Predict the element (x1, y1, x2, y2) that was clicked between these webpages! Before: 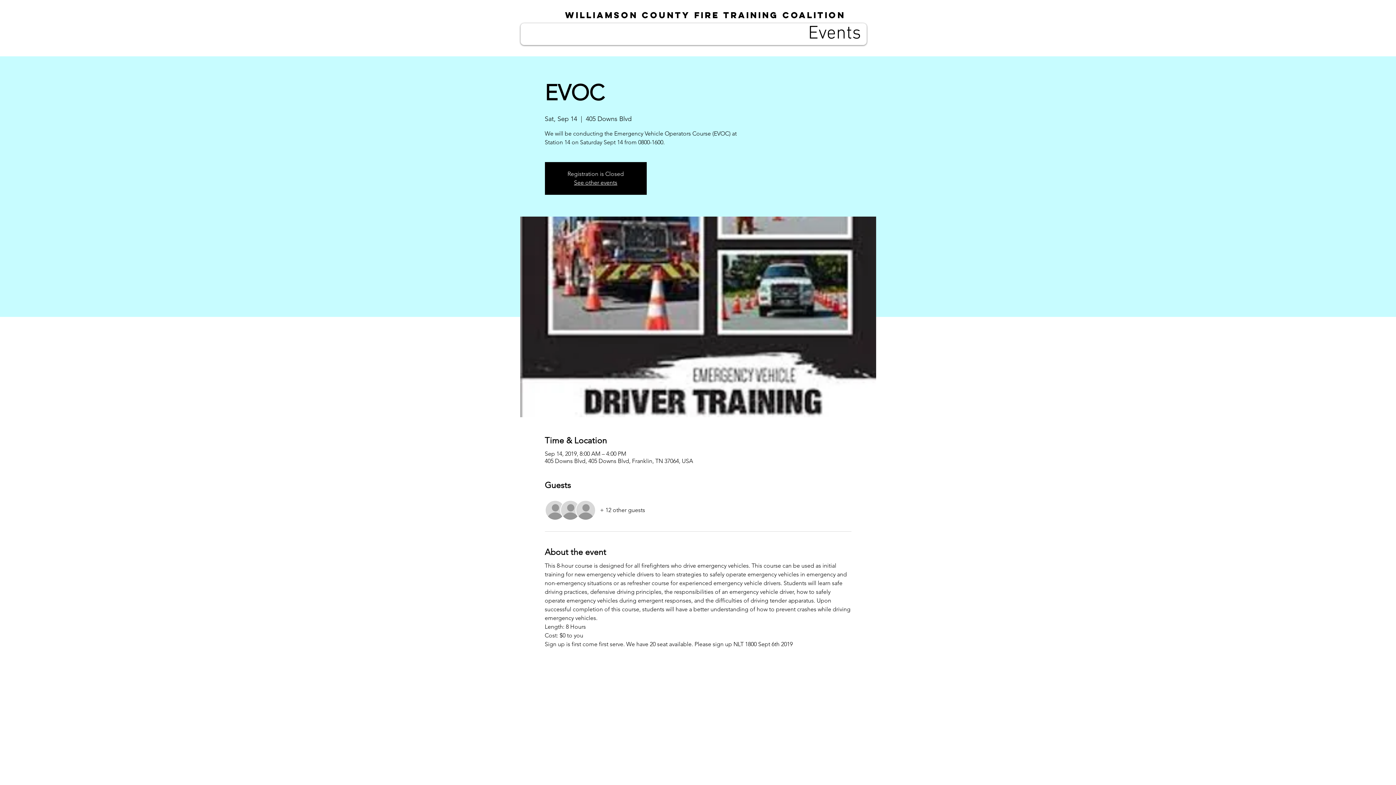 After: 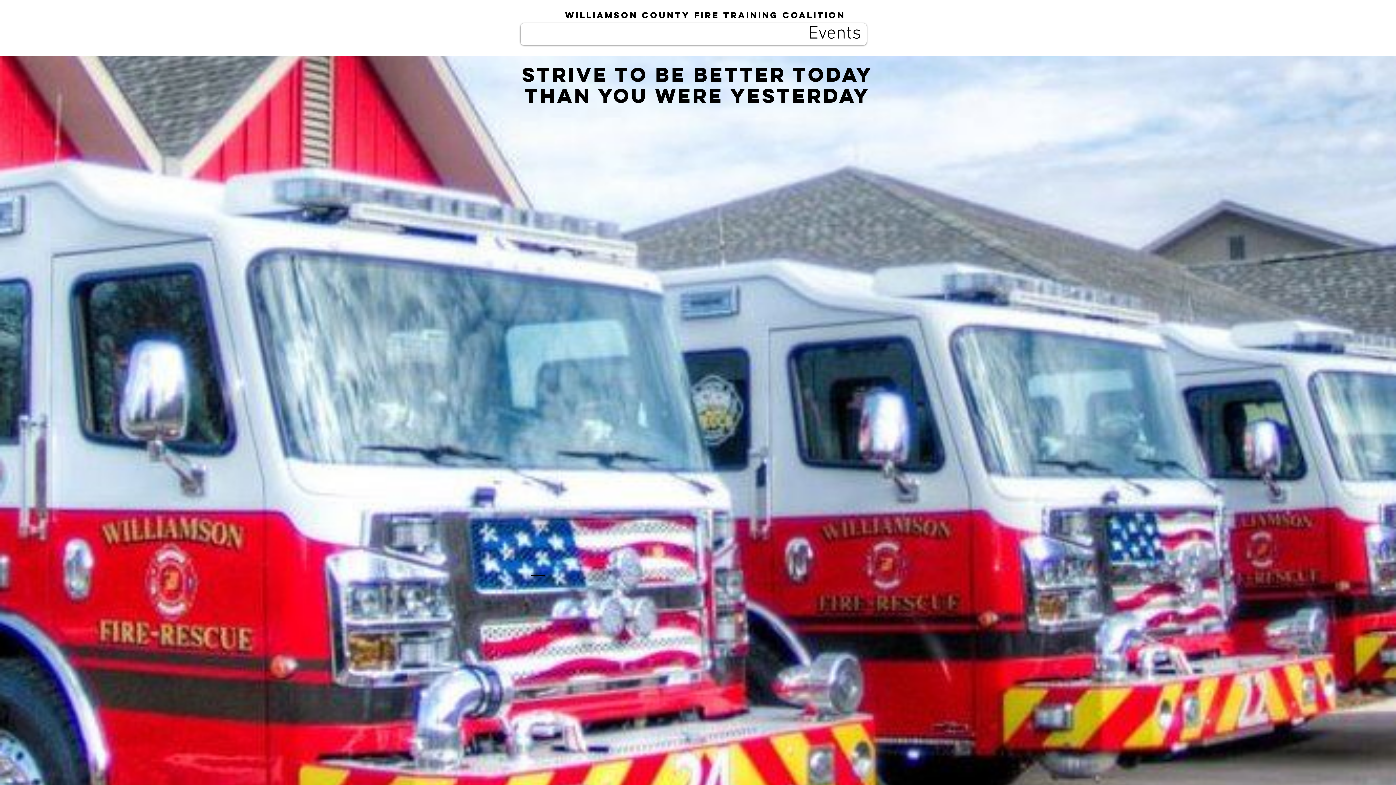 Action: bbox: (565, 9, 845, 20) label: Williamson County Fire Training Coalition